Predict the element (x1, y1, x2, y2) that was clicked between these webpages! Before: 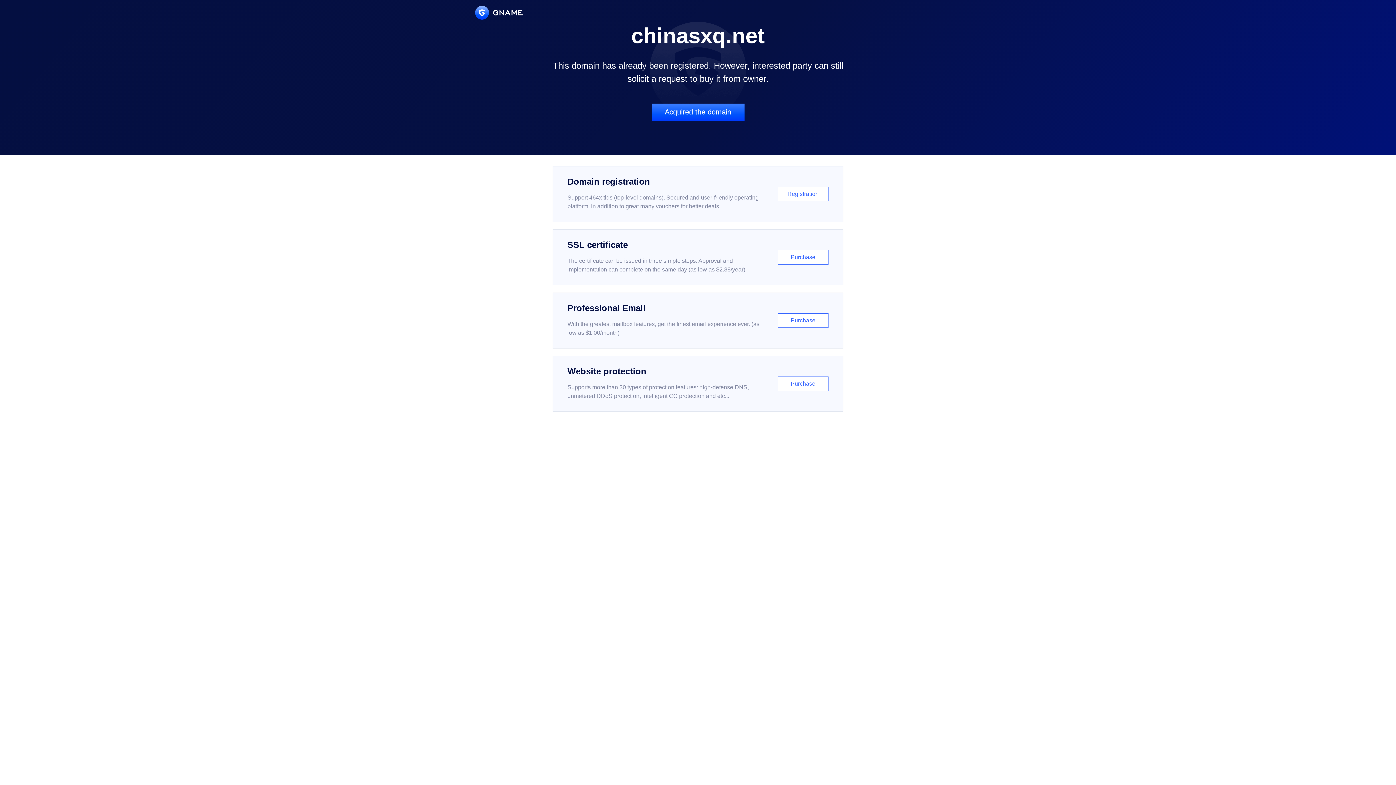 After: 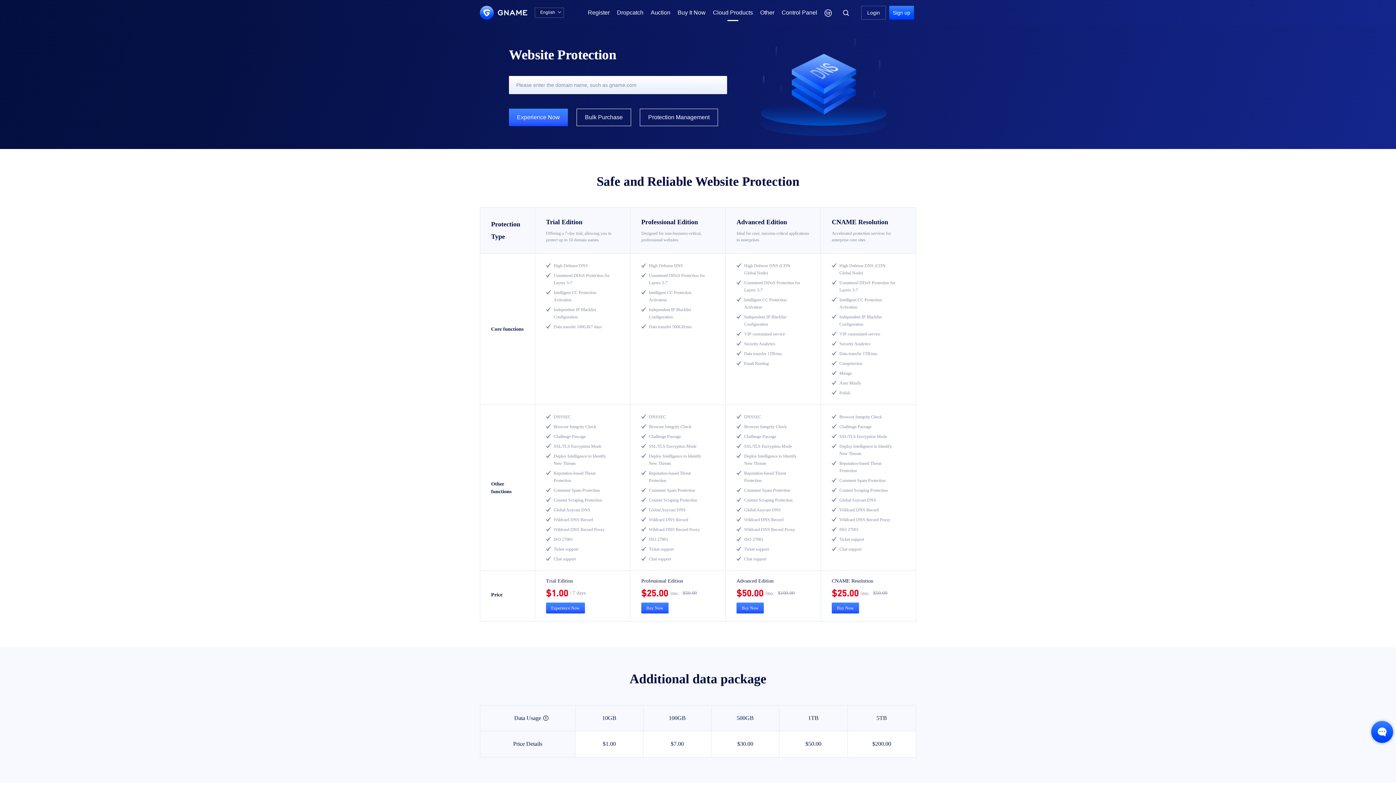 Action: label: Website protection

Supports more than 30 types of protection features: high-defense DNS, unmetered DDoS protection, intelligent CC protection and etc...

Purchase bbox: (552, 356, 843, 412)